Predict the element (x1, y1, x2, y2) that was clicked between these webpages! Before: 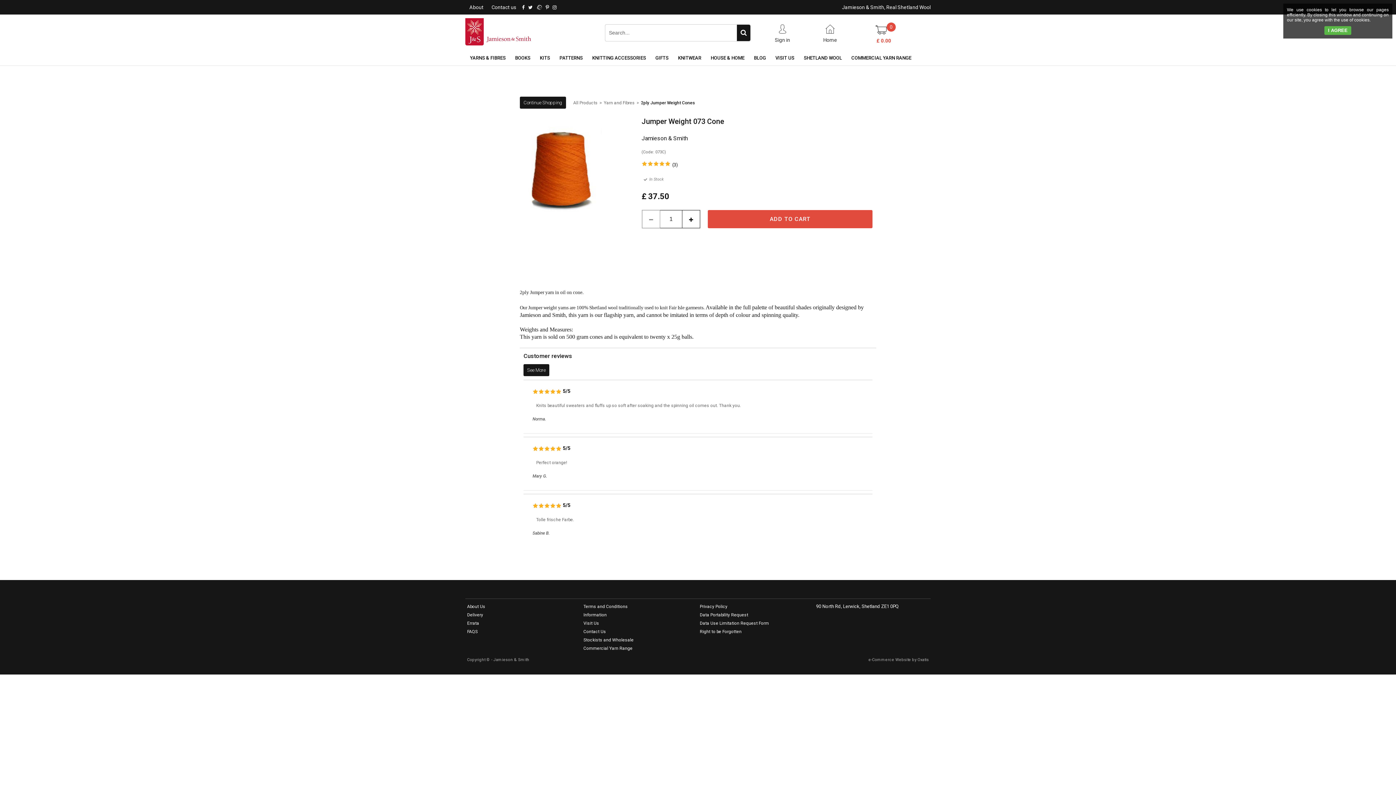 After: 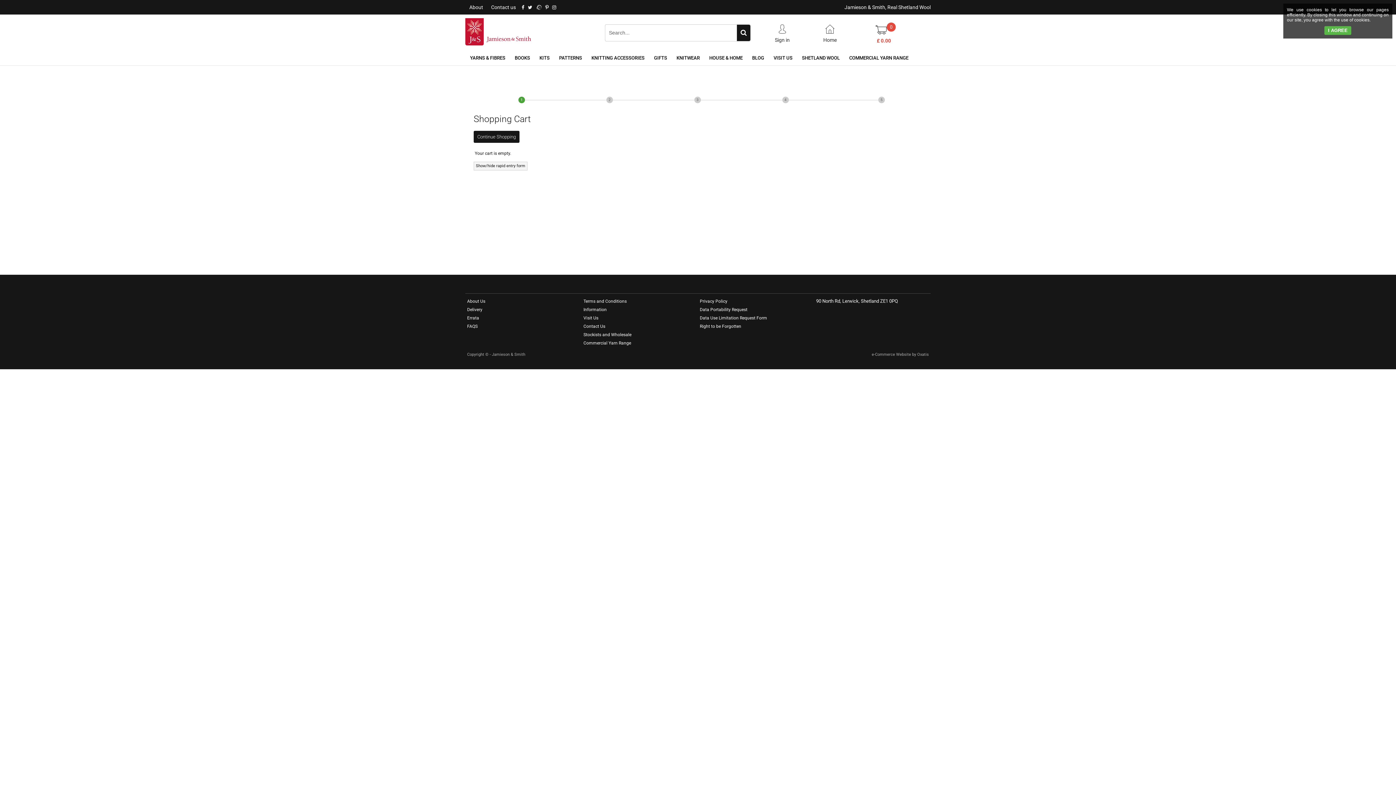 Action: bbox: (870, 22, 895, 36) label: 0